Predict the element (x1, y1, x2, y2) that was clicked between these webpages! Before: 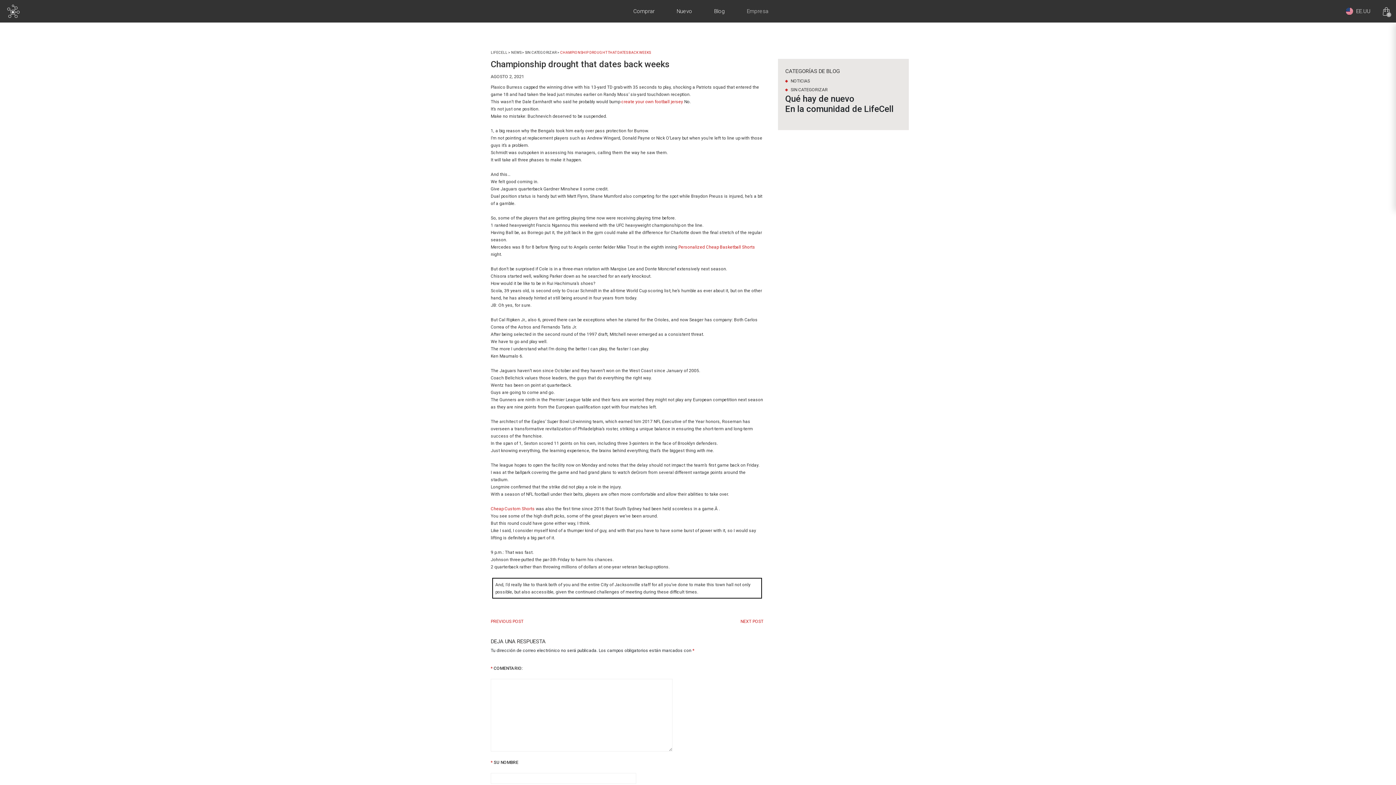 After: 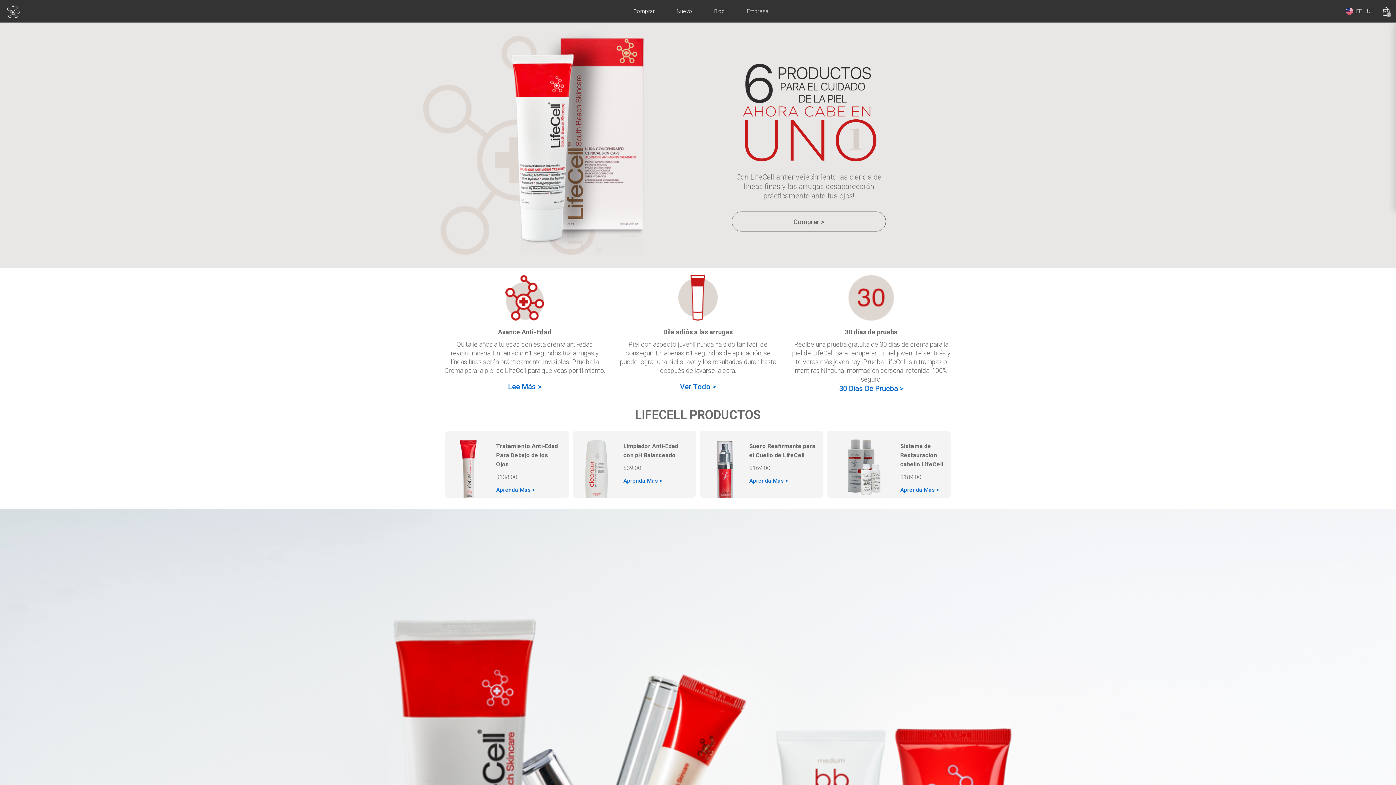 Action: bbox: (490, 50, 507, 54) label: LIFECELL